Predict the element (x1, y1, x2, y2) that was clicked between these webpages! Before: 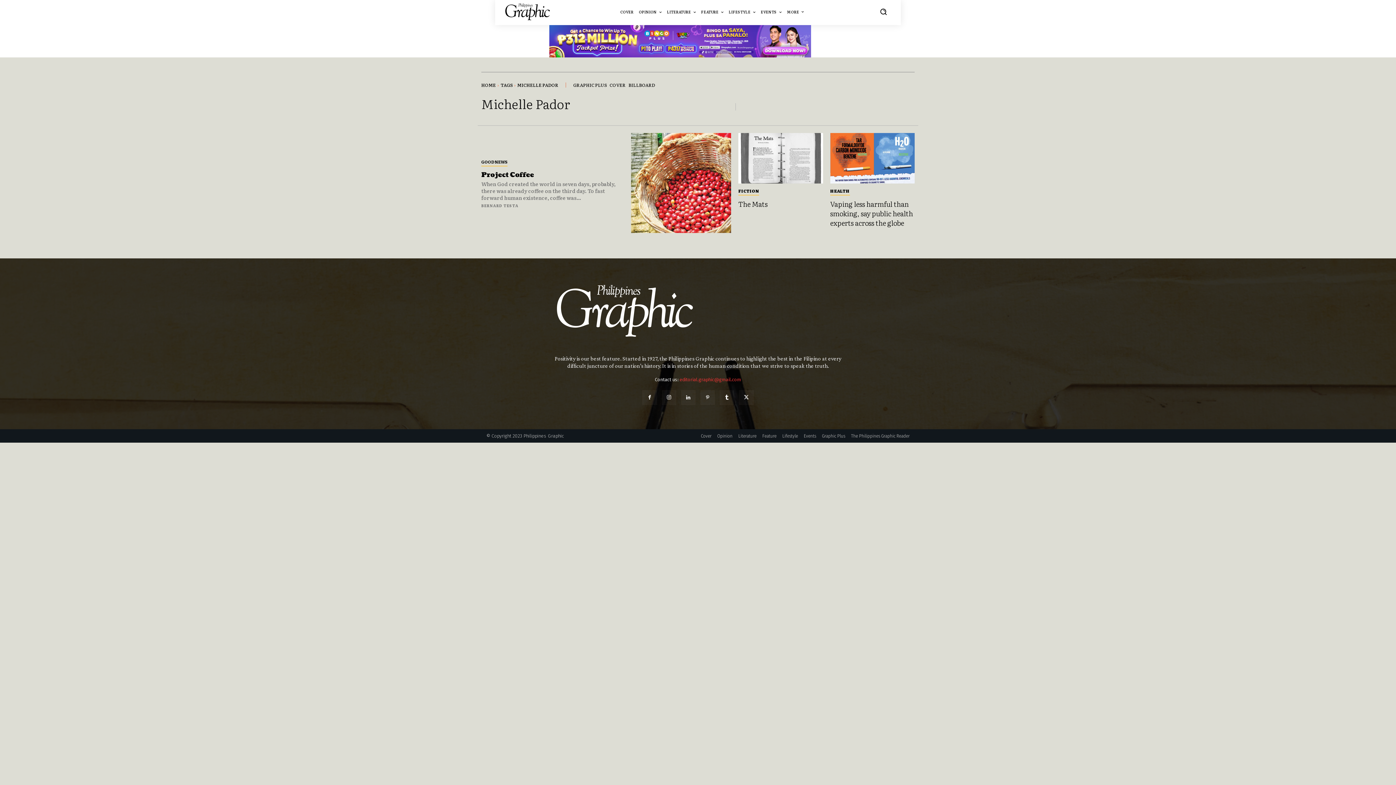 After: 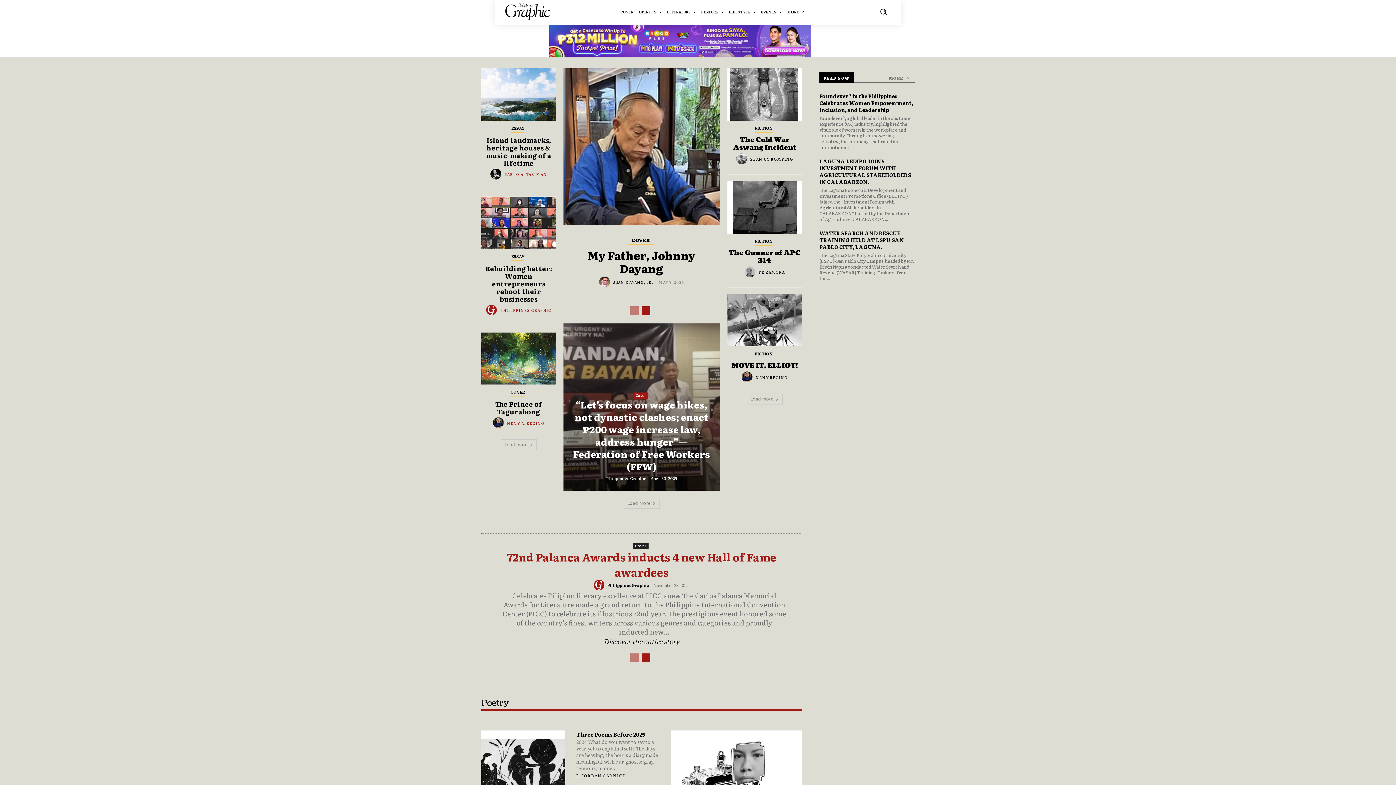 Action: bbox: (504, 1, 551, 21)